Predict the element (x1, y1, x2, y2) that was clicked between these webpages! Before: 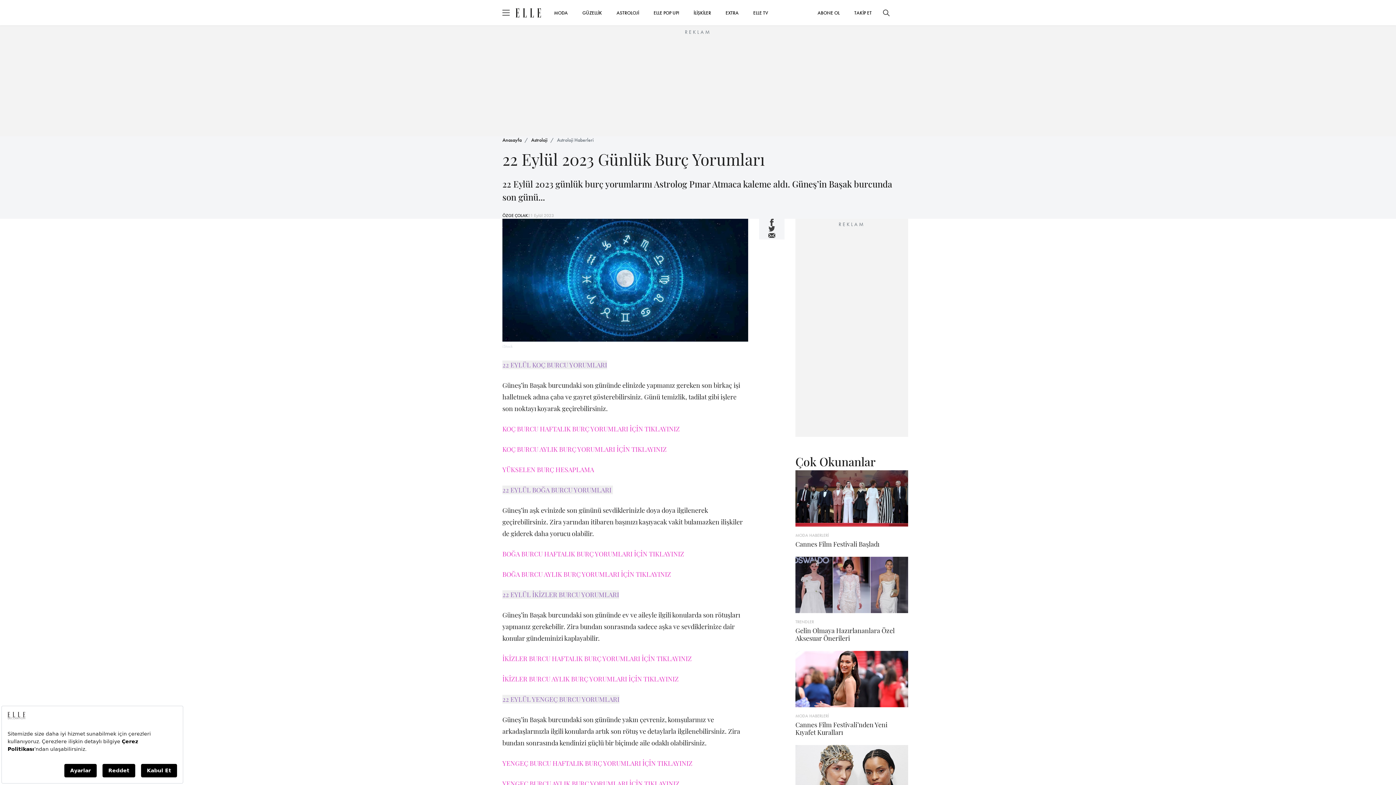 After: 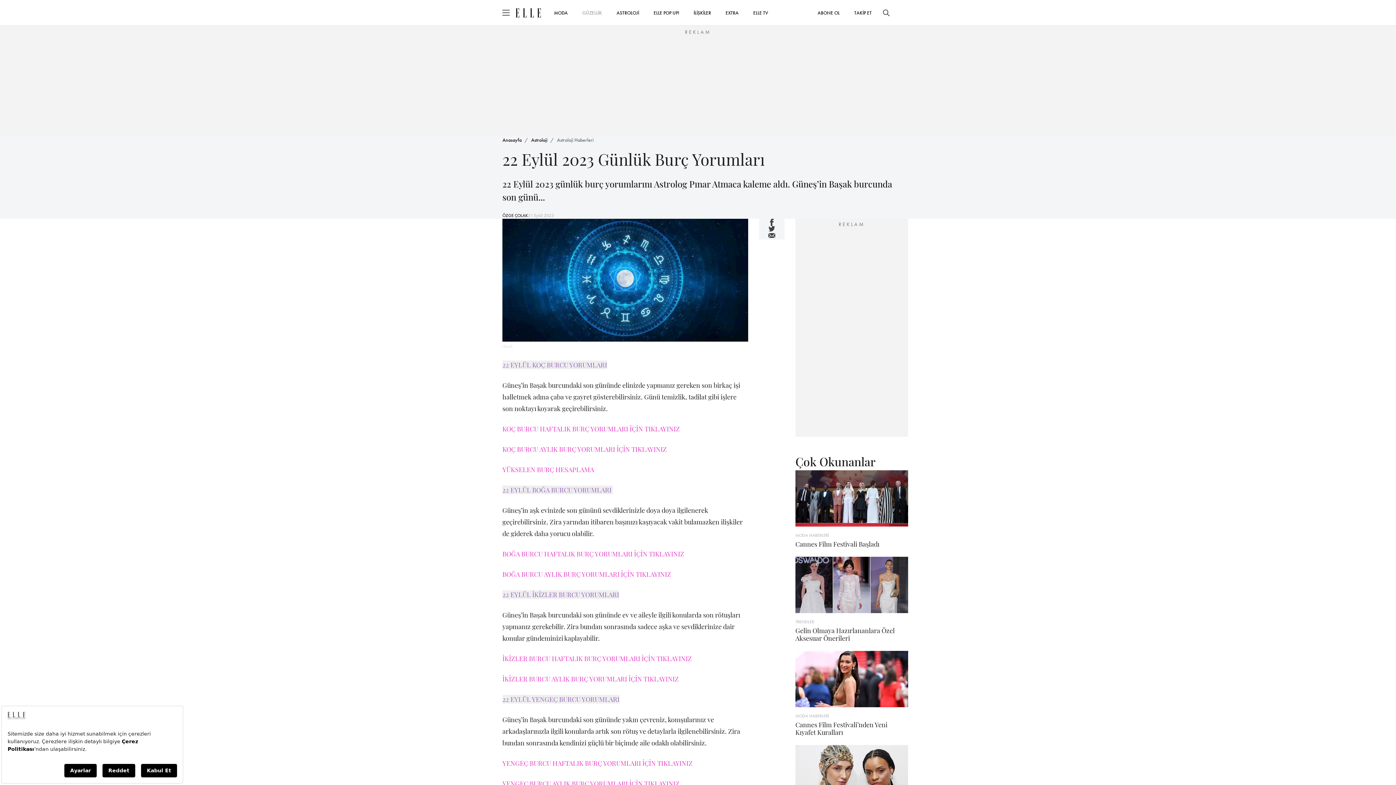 Action: label: GÜZELLİK bbox: (575, 5, 609, 19)